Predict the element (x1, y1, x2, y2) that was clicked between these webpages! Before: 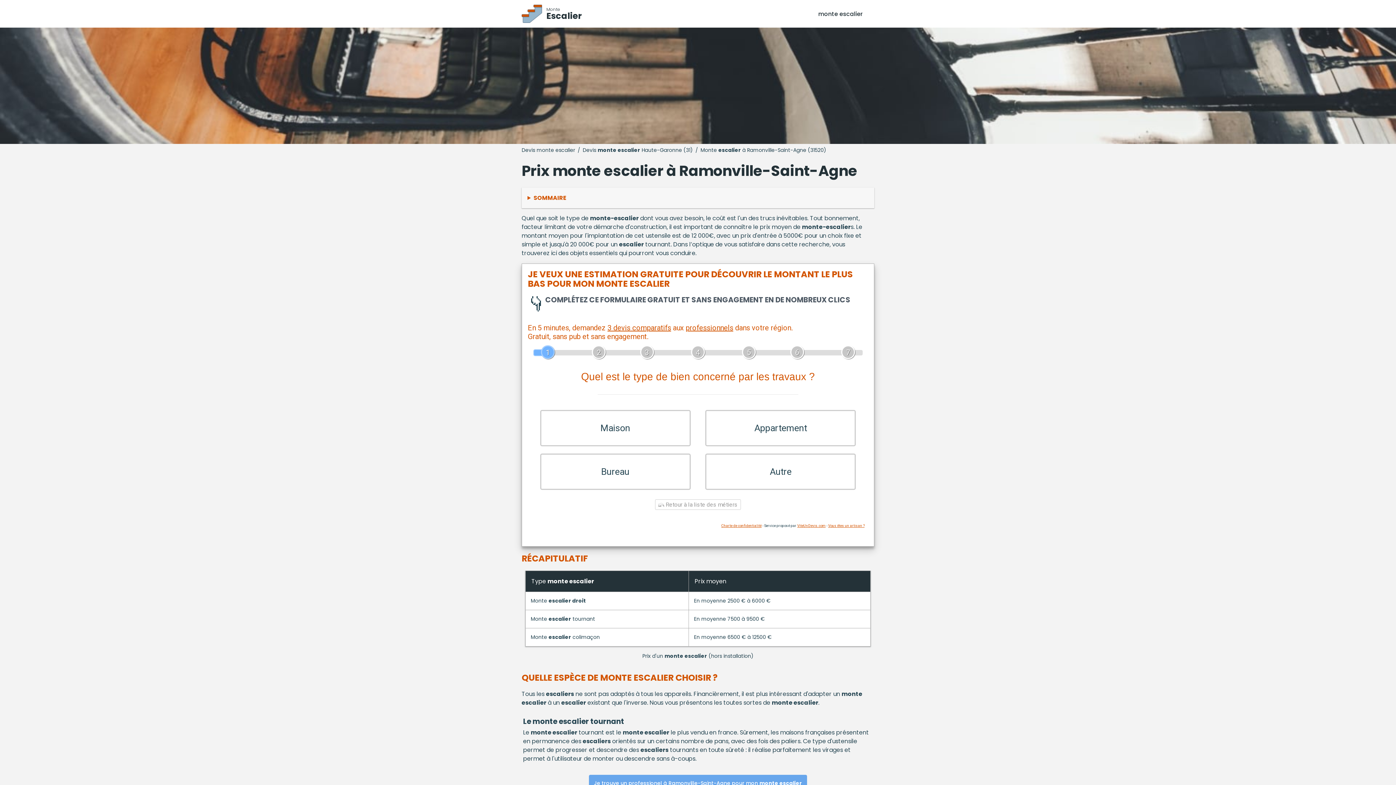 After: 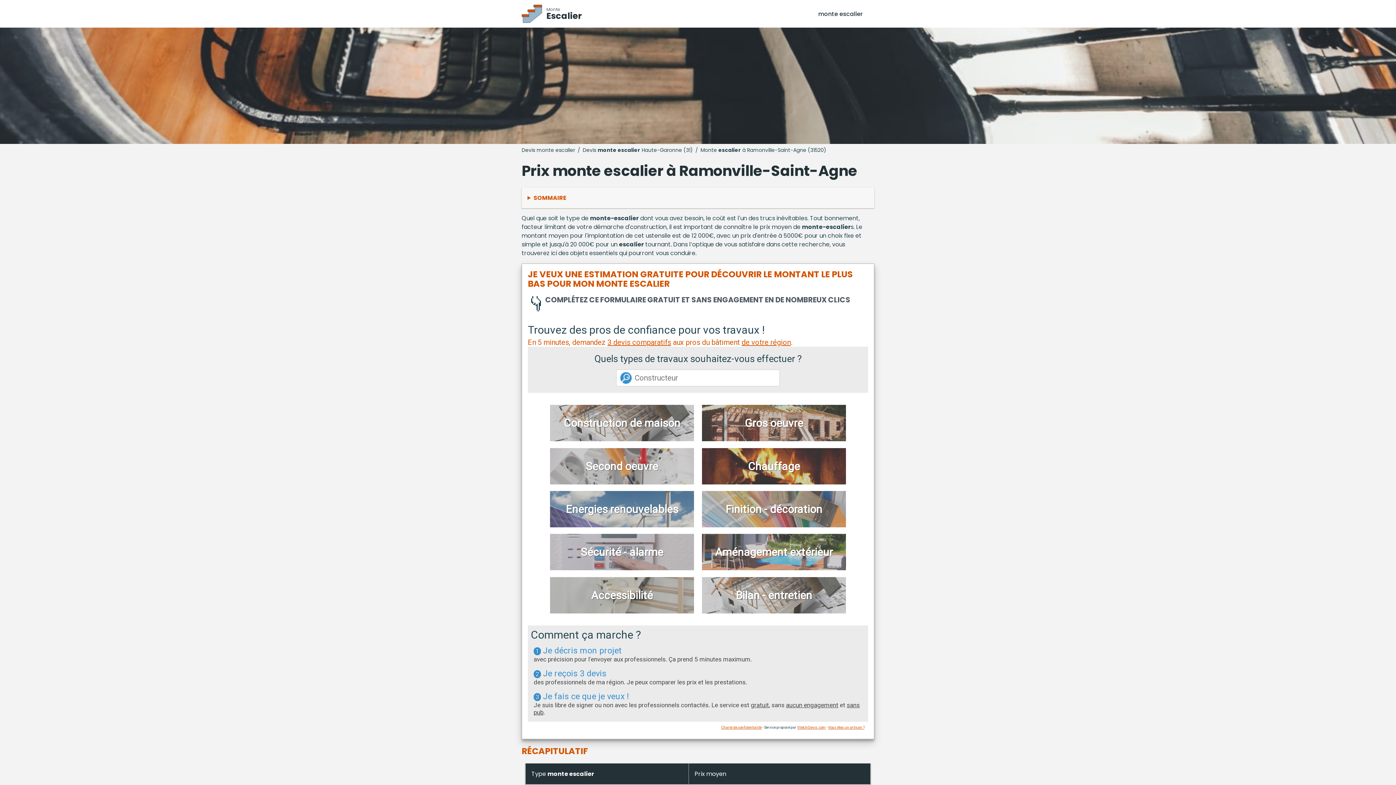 Action: label:  Retour à la liste des métiers bbox: (655, 499, 741, 510)